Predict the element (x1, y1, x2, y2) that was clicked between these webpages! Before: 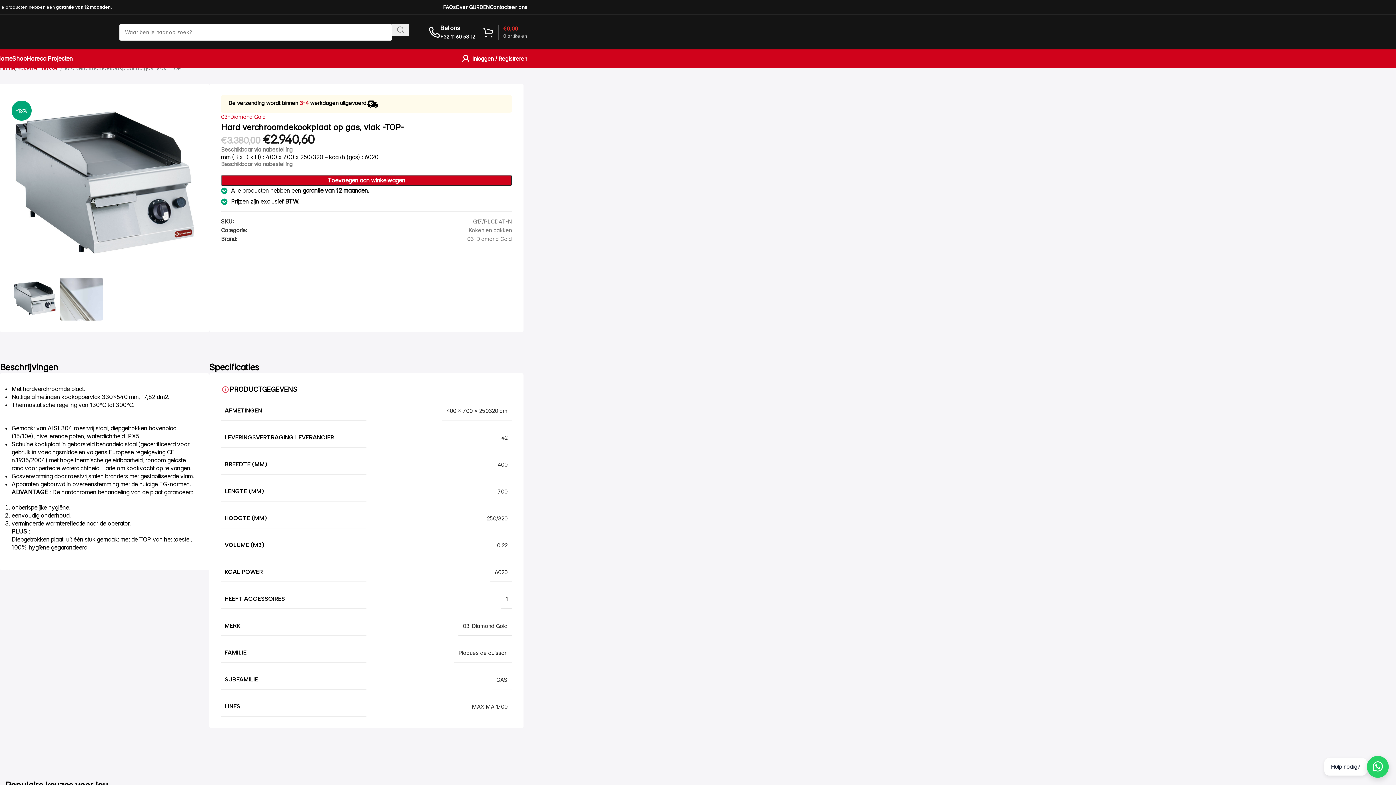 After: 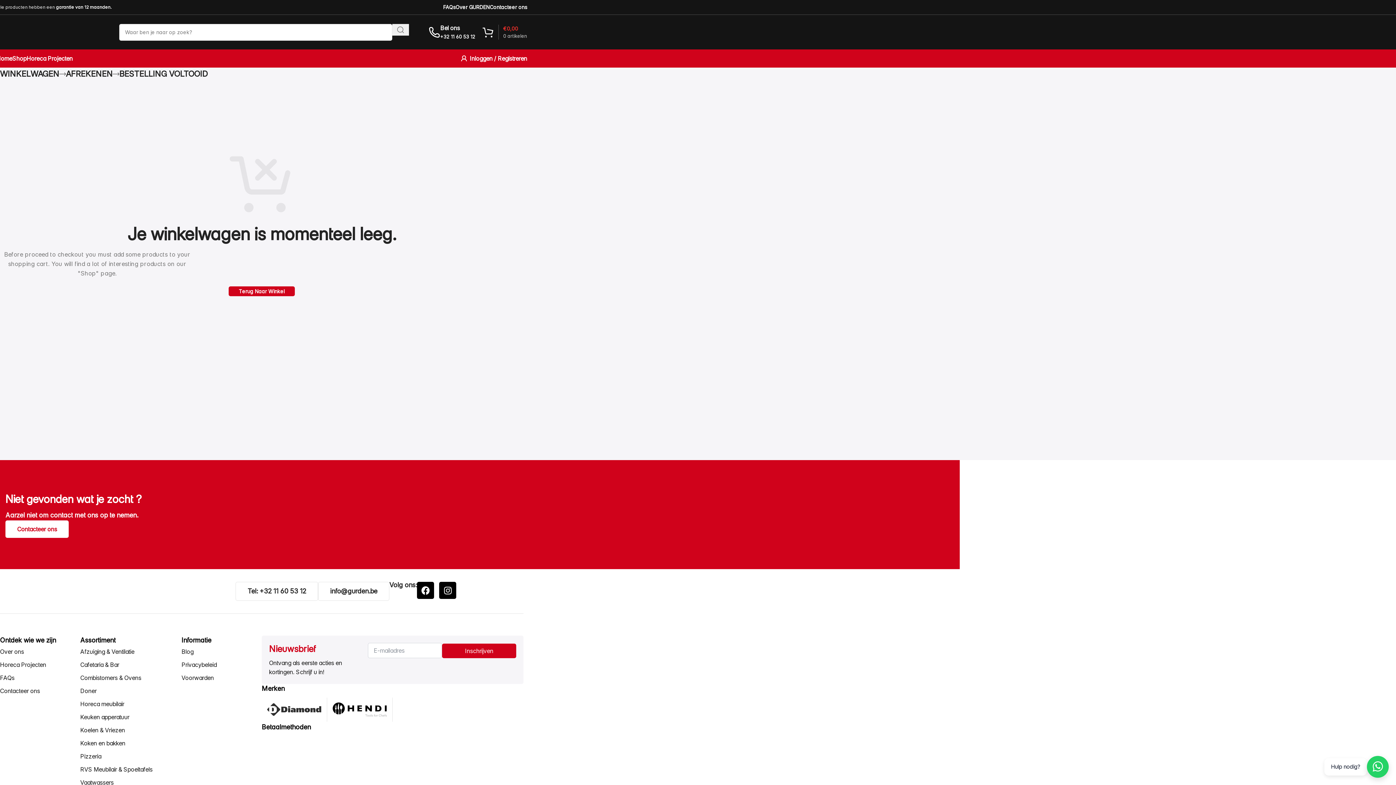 Action: label: 0 artikelen
€0,00 bbox: (482, 24, 527, 39)